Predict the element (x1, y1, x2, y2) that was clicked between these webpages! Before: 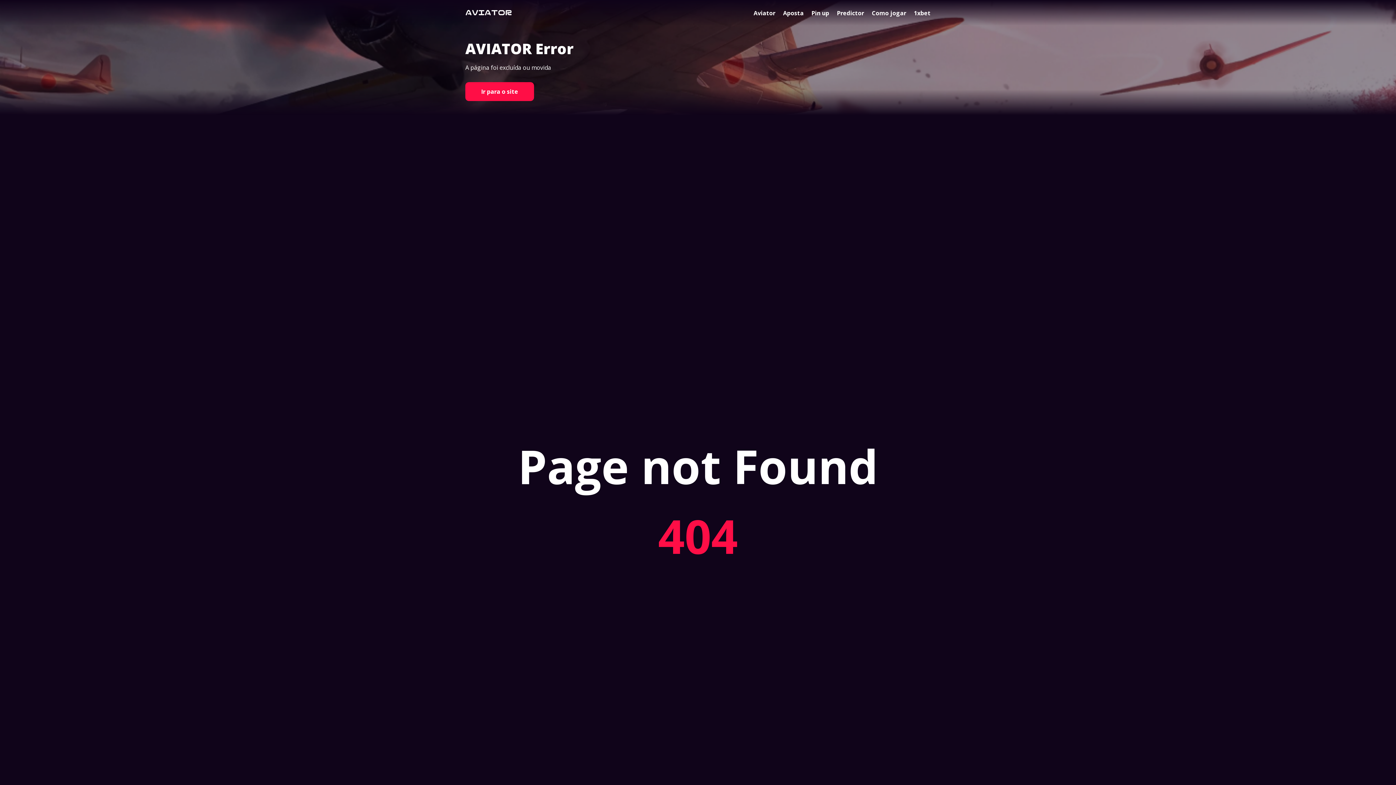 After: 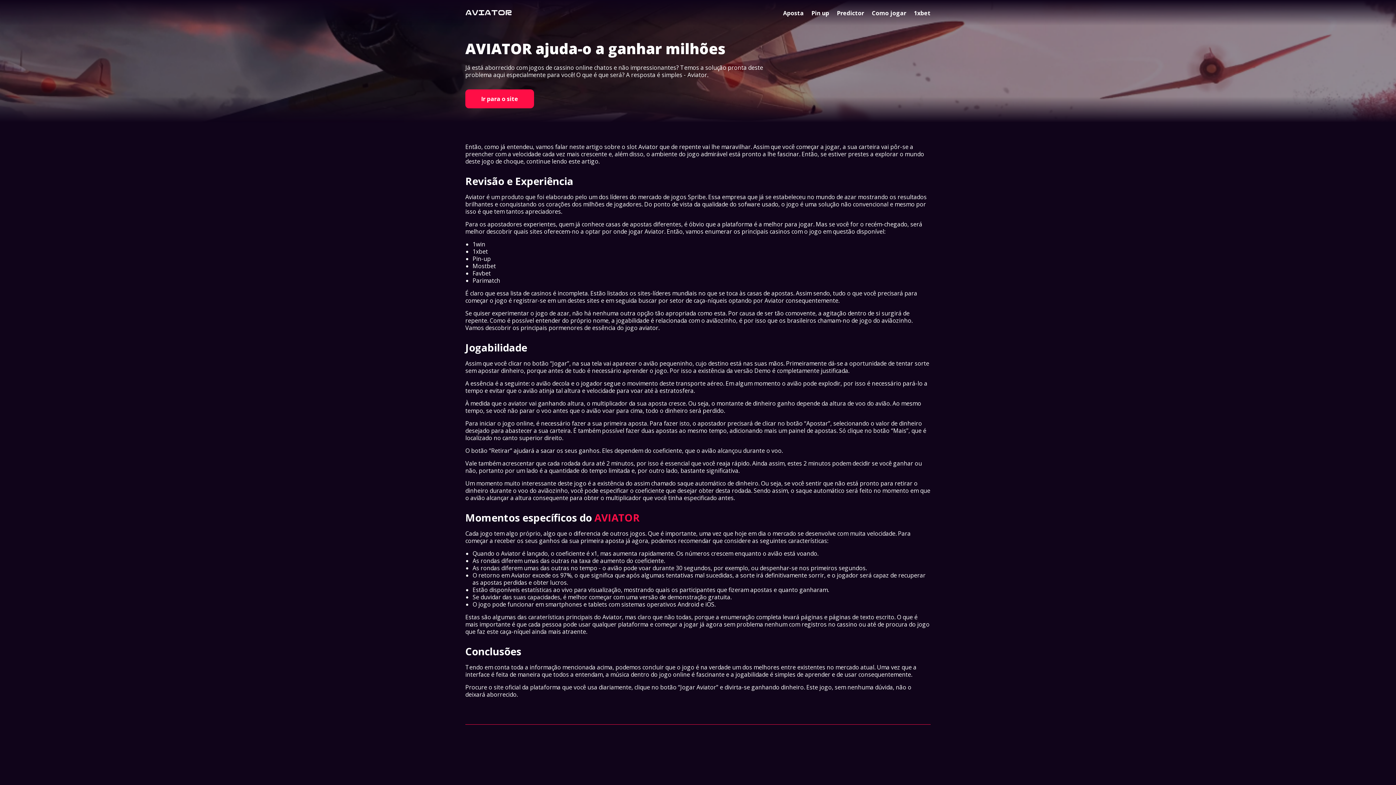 Action: label: Aviator bbox: (753, 9, 775, 17)